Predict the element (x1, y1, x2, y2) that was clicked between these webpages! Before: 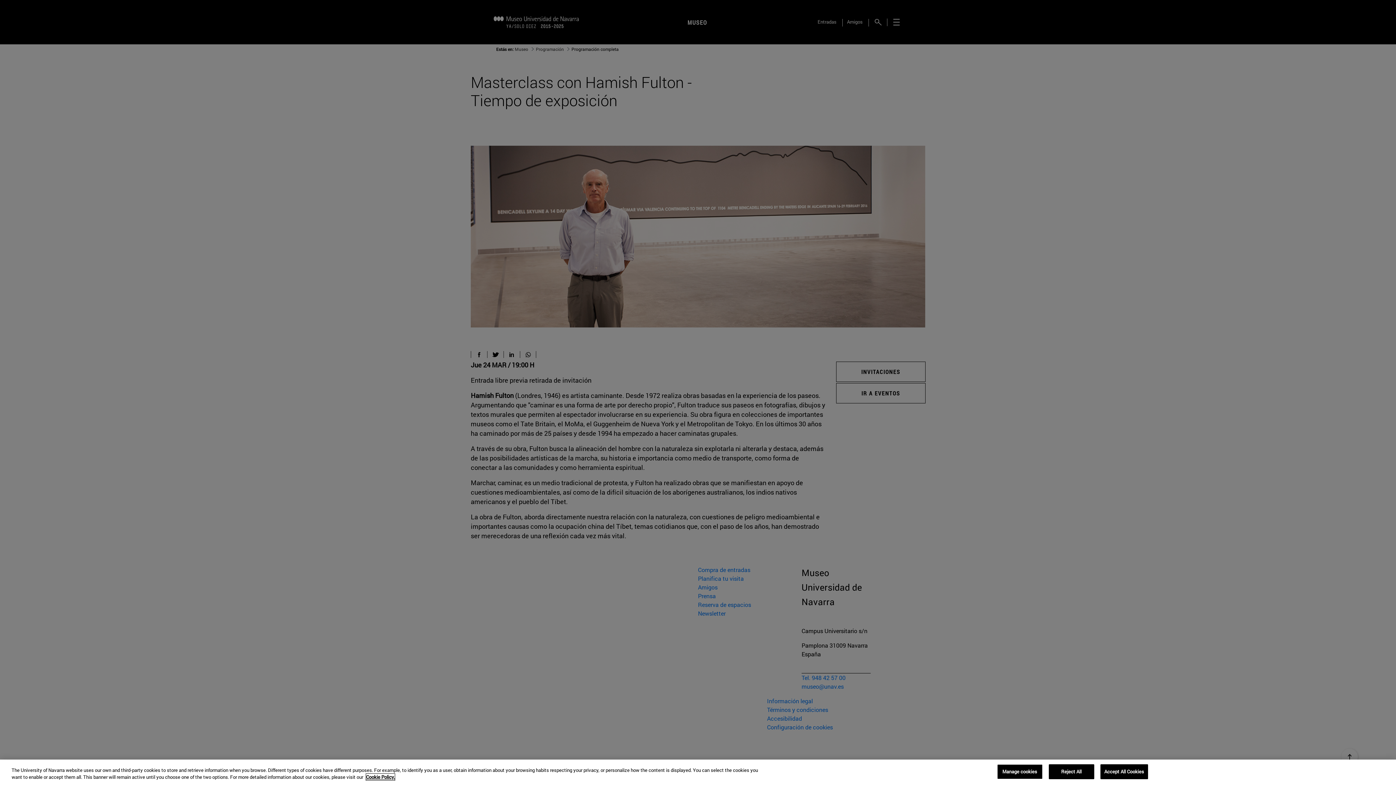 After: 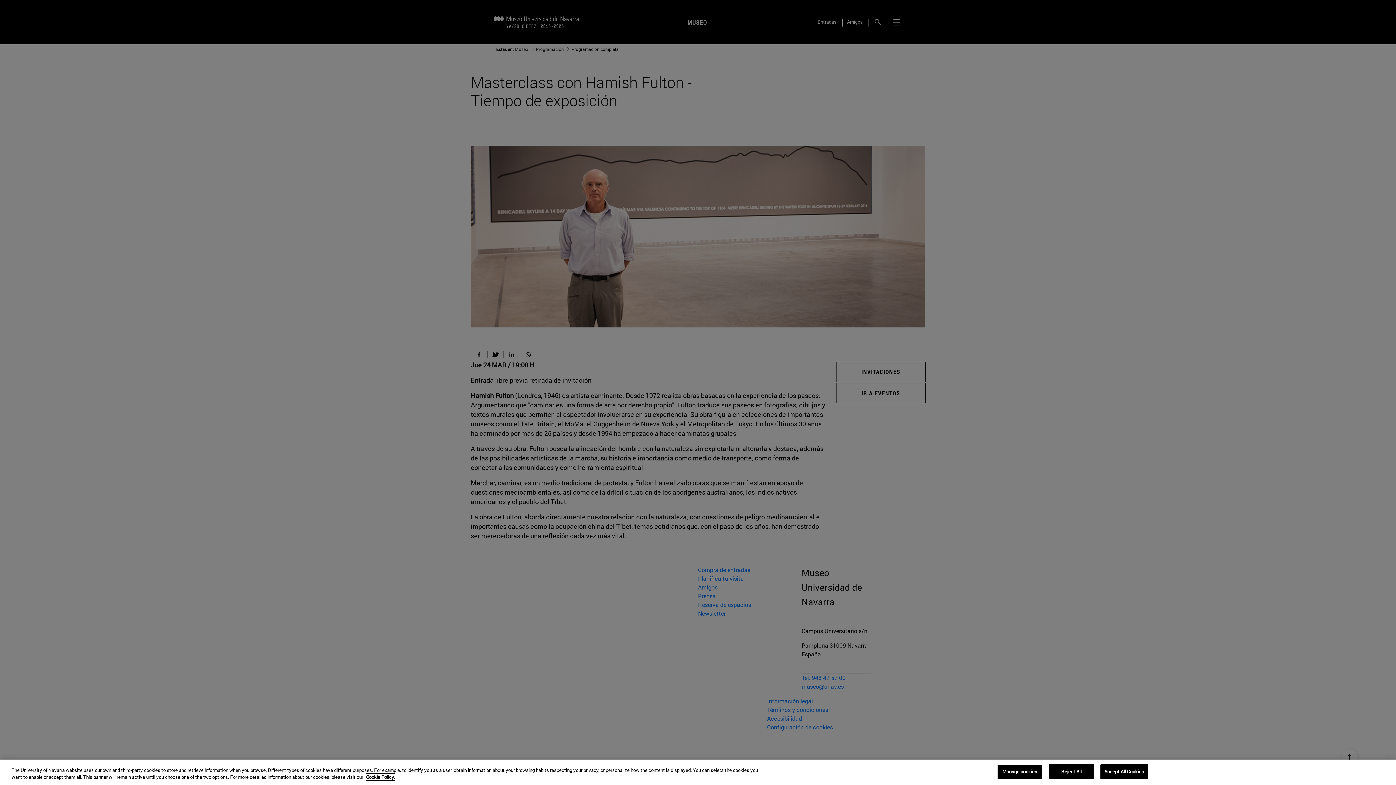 Action: bbox: (366, 774, 394, 780) label: More information about your privacy, opens in a new tab